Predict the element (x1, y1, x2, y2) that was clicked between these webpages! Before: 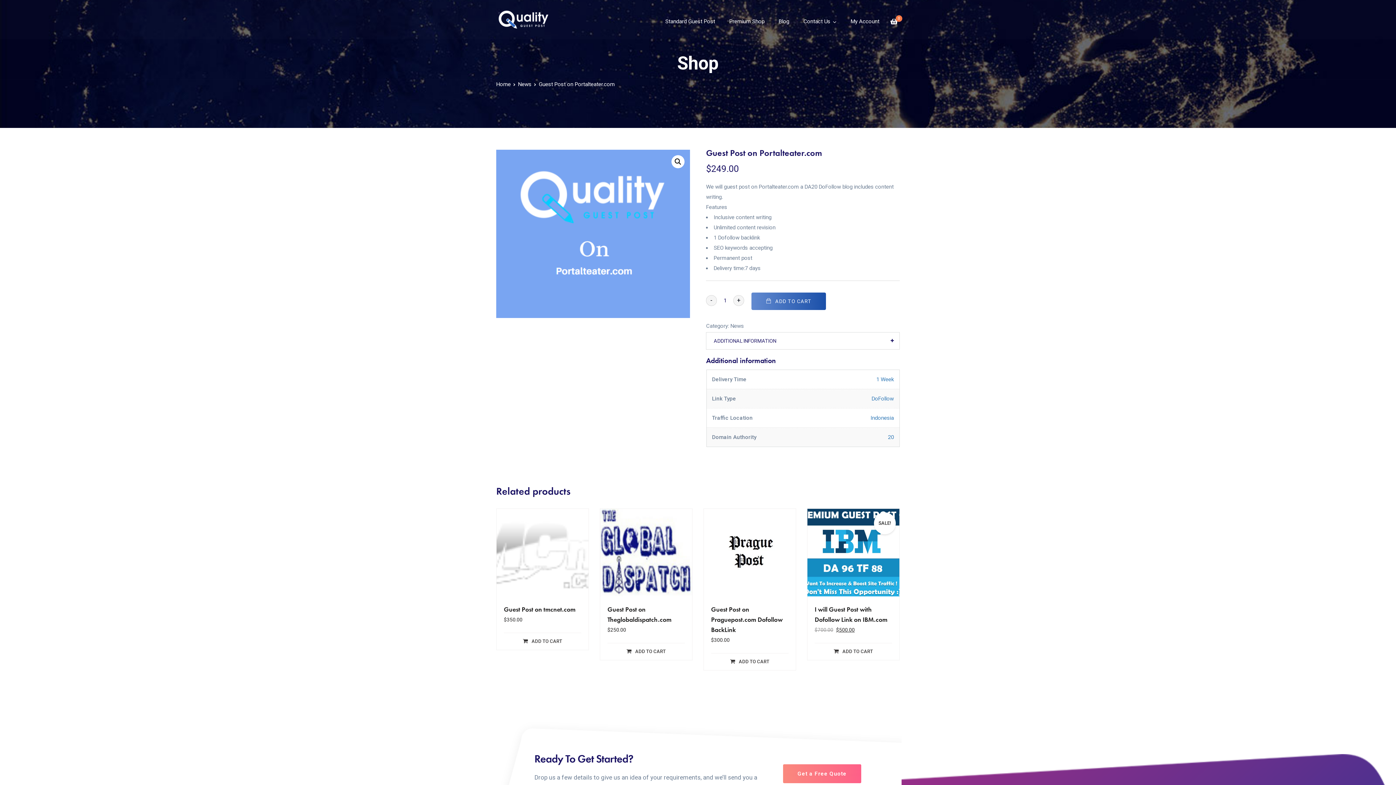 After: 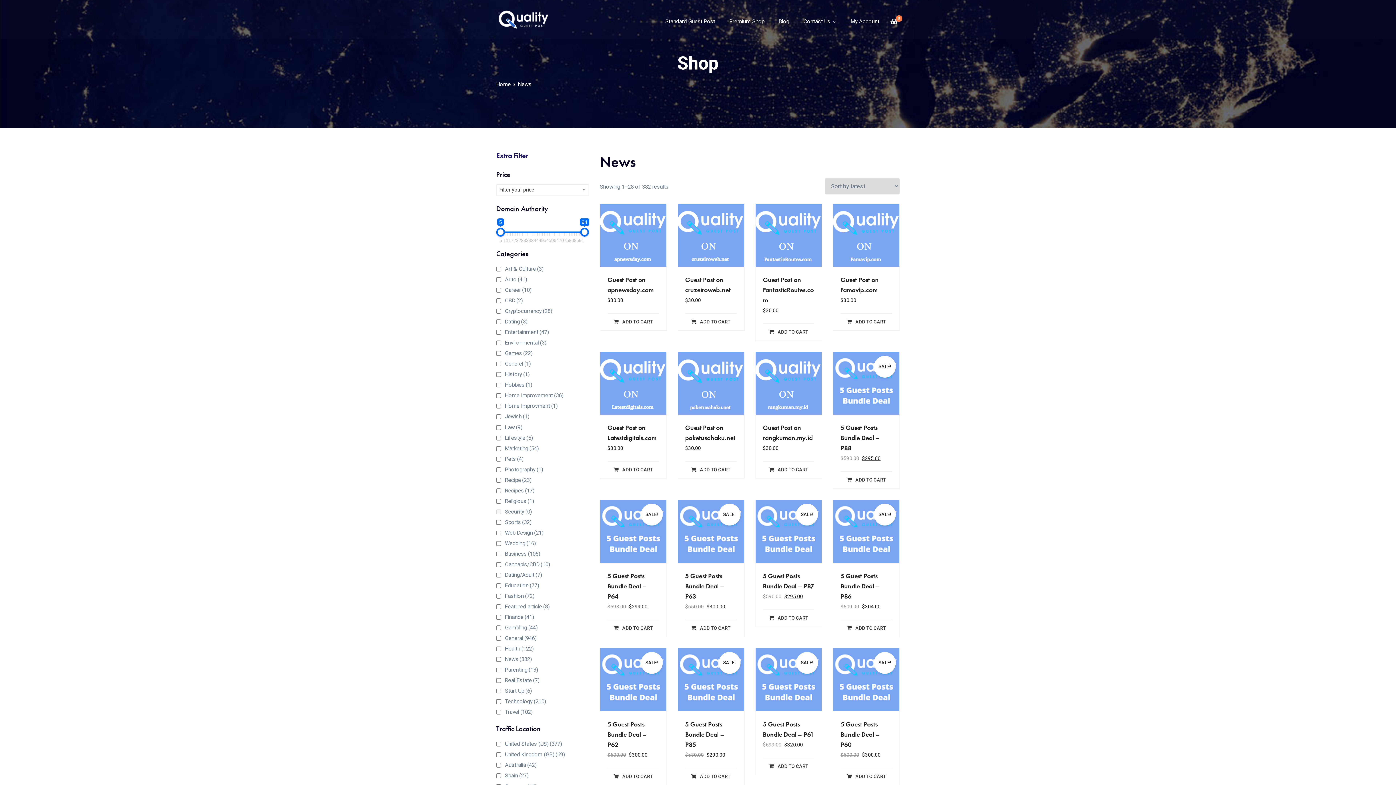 Action: bbox: (518, 81, 531, 87) label: News